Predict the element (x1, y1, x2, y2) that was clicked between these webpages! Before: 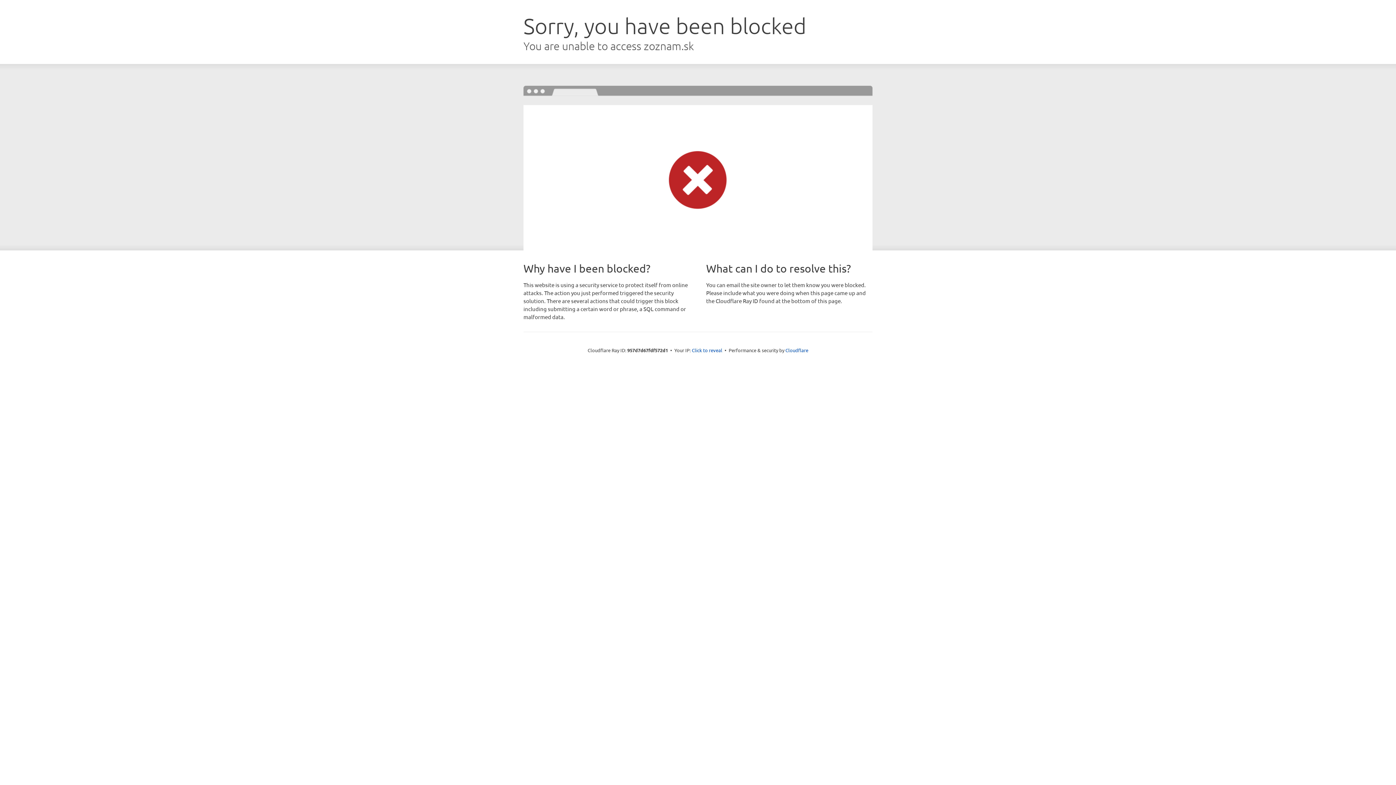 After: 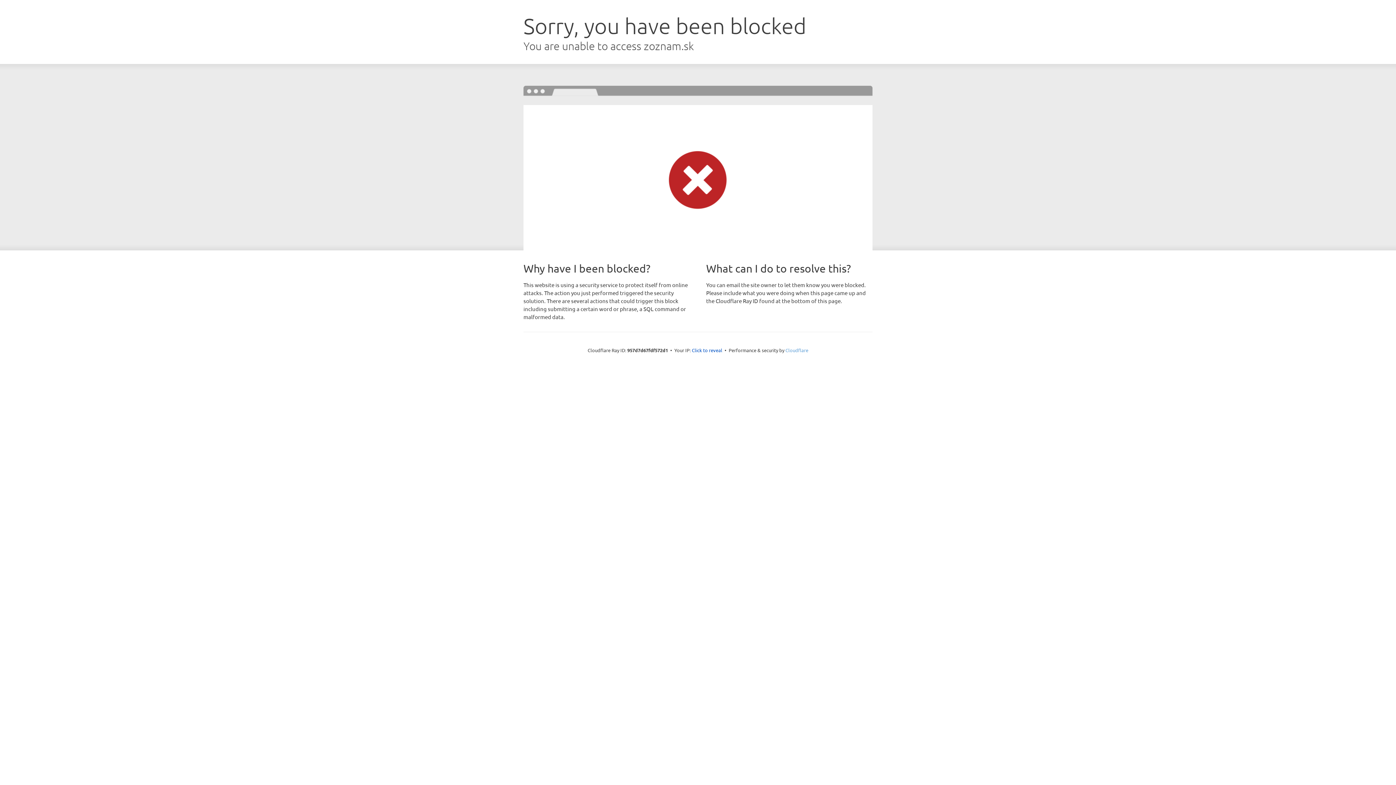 Action: bbox: (785, 347, 808, 353) label: Cloudflare